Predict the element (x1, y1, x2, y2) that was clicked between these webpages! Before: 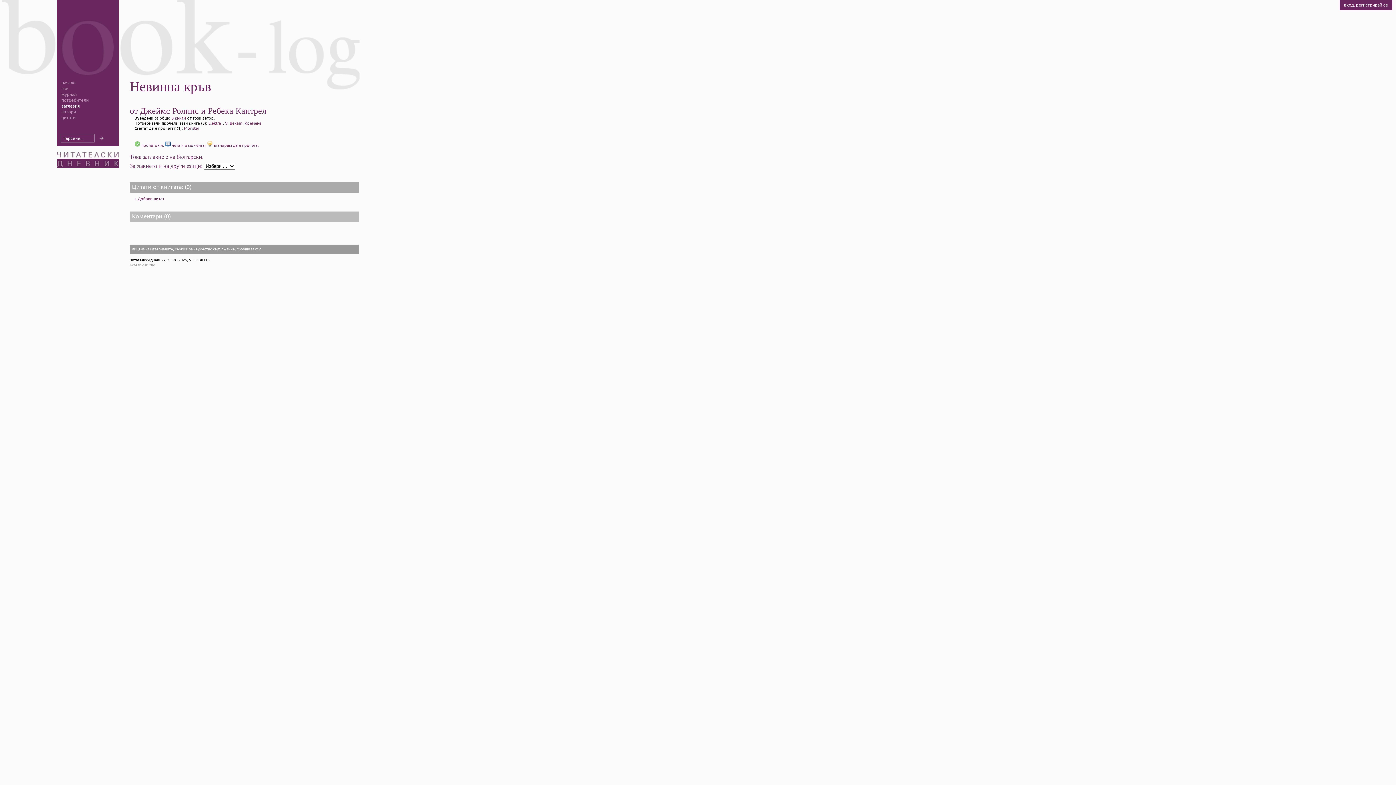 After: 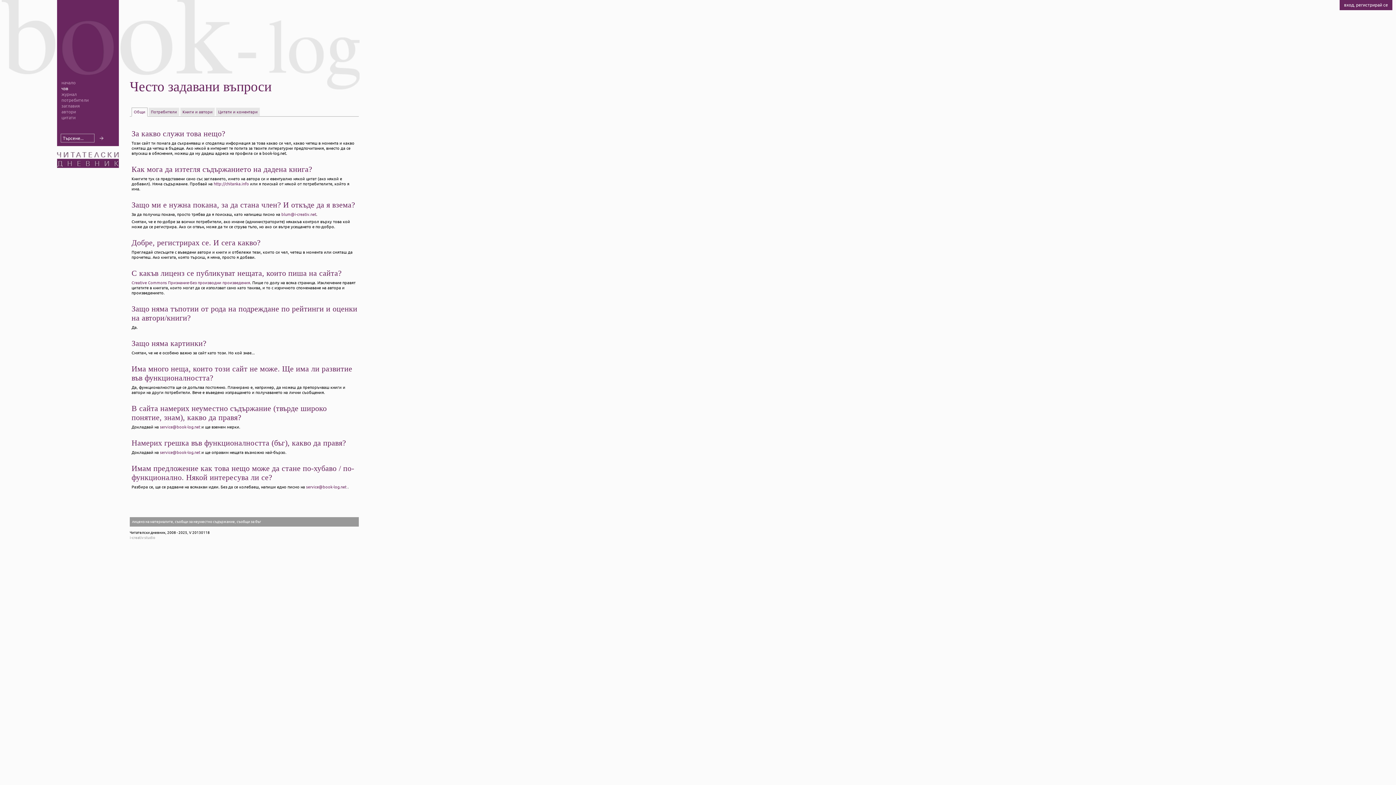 Action: bbox: (61, 85, 118, 91) label: чзв